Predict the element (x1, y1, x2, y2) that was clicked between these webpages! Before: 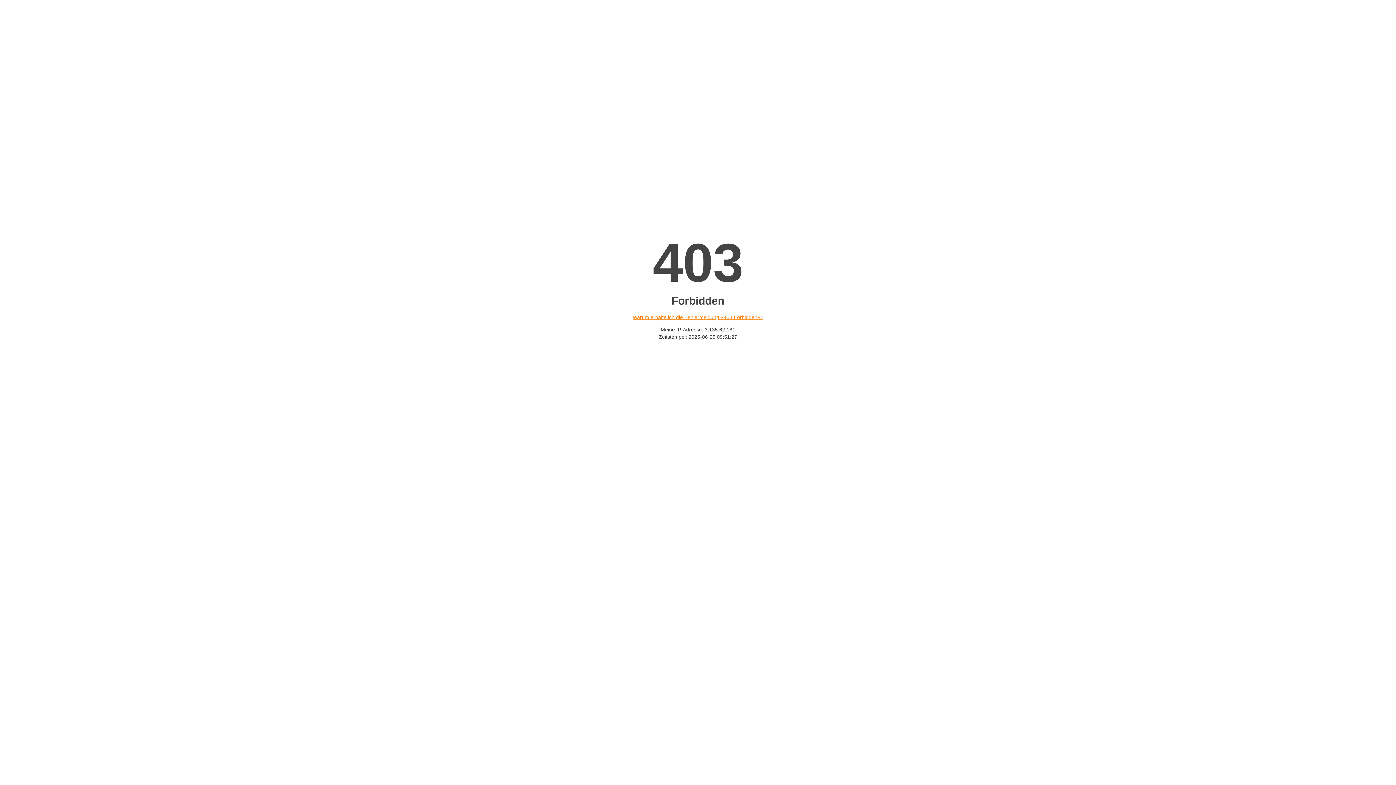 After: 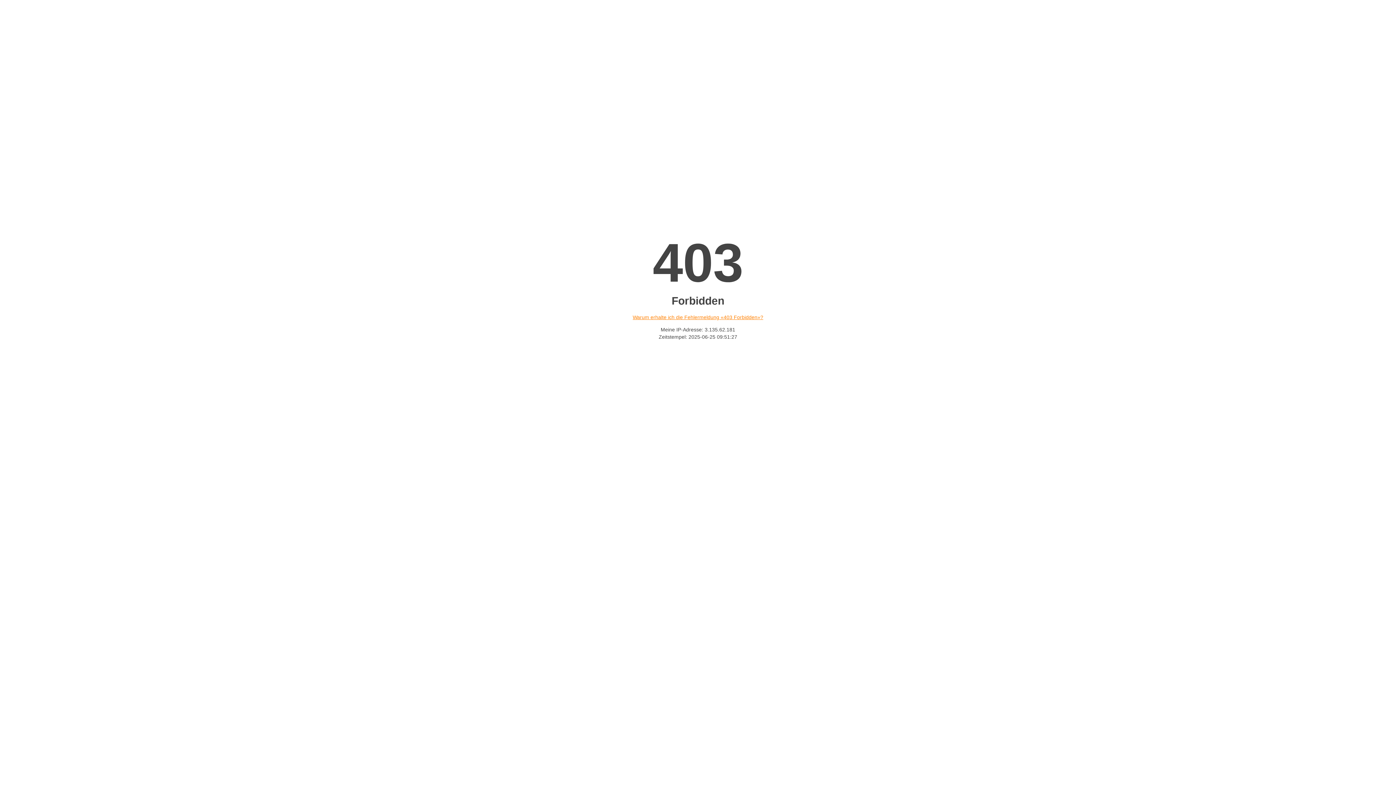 Action: bbox: (632, 314, 763, 320) label: Warum erhalte ich die Fehlermeldung «403 Forbidden»?